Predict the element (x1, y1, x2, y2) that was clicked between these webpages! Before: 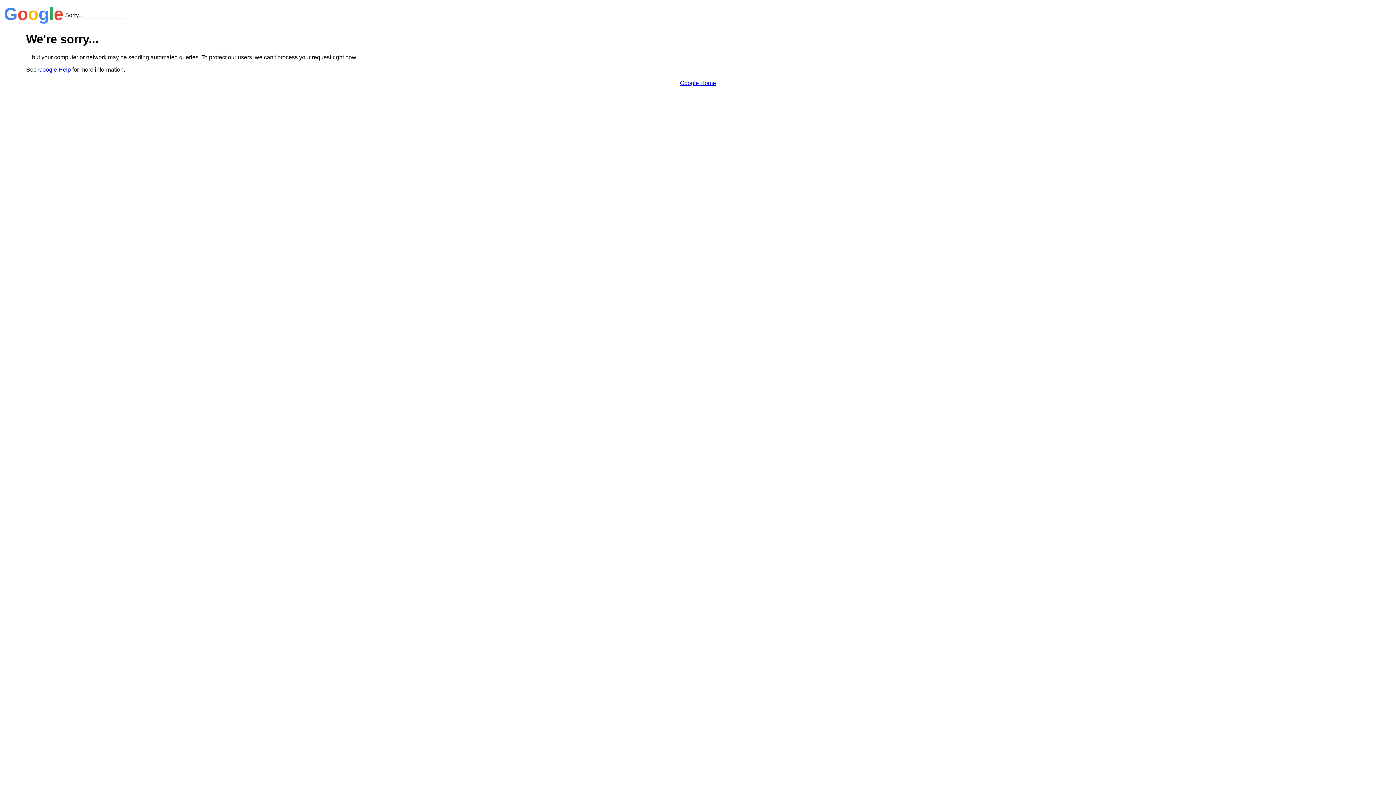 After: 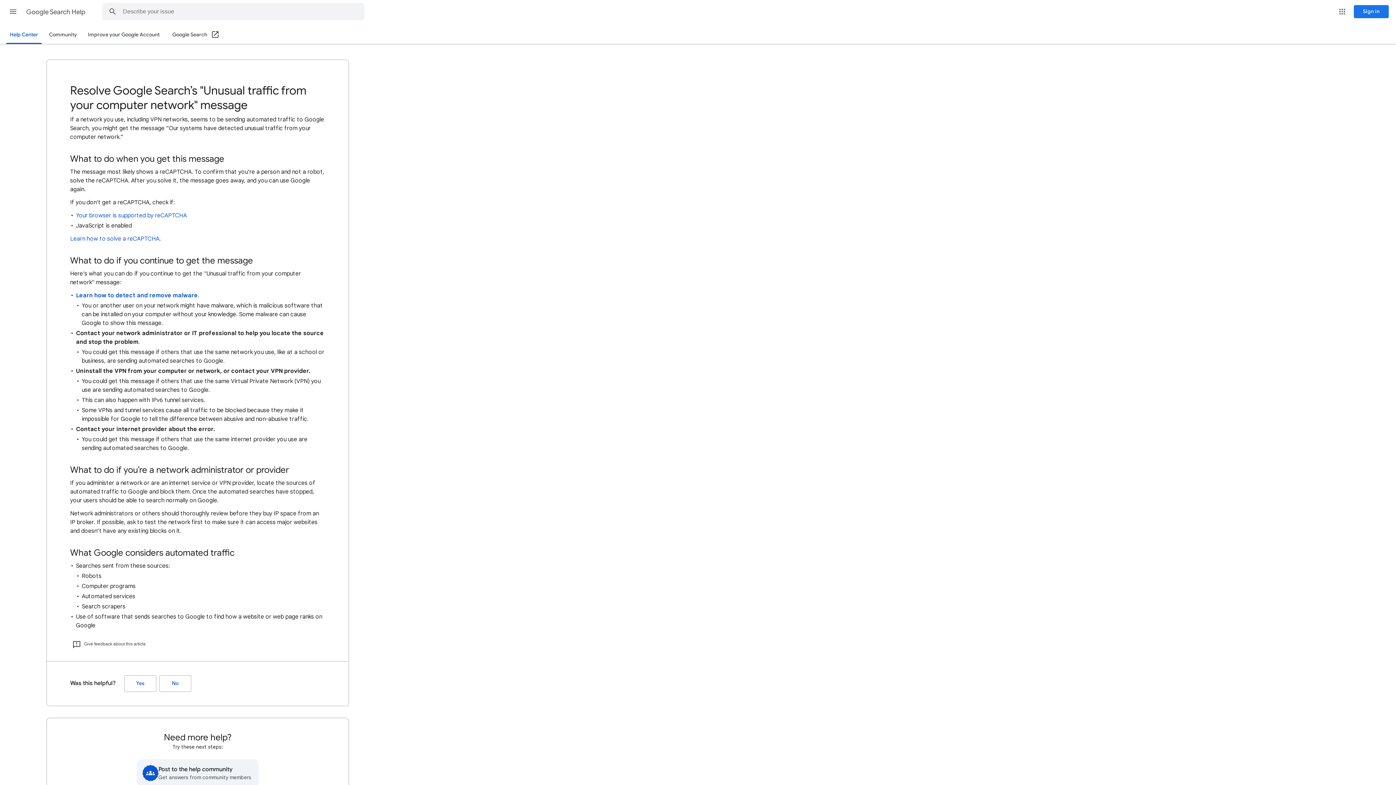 Action: bbox: (38, 66, 70, 72) label: Google Help